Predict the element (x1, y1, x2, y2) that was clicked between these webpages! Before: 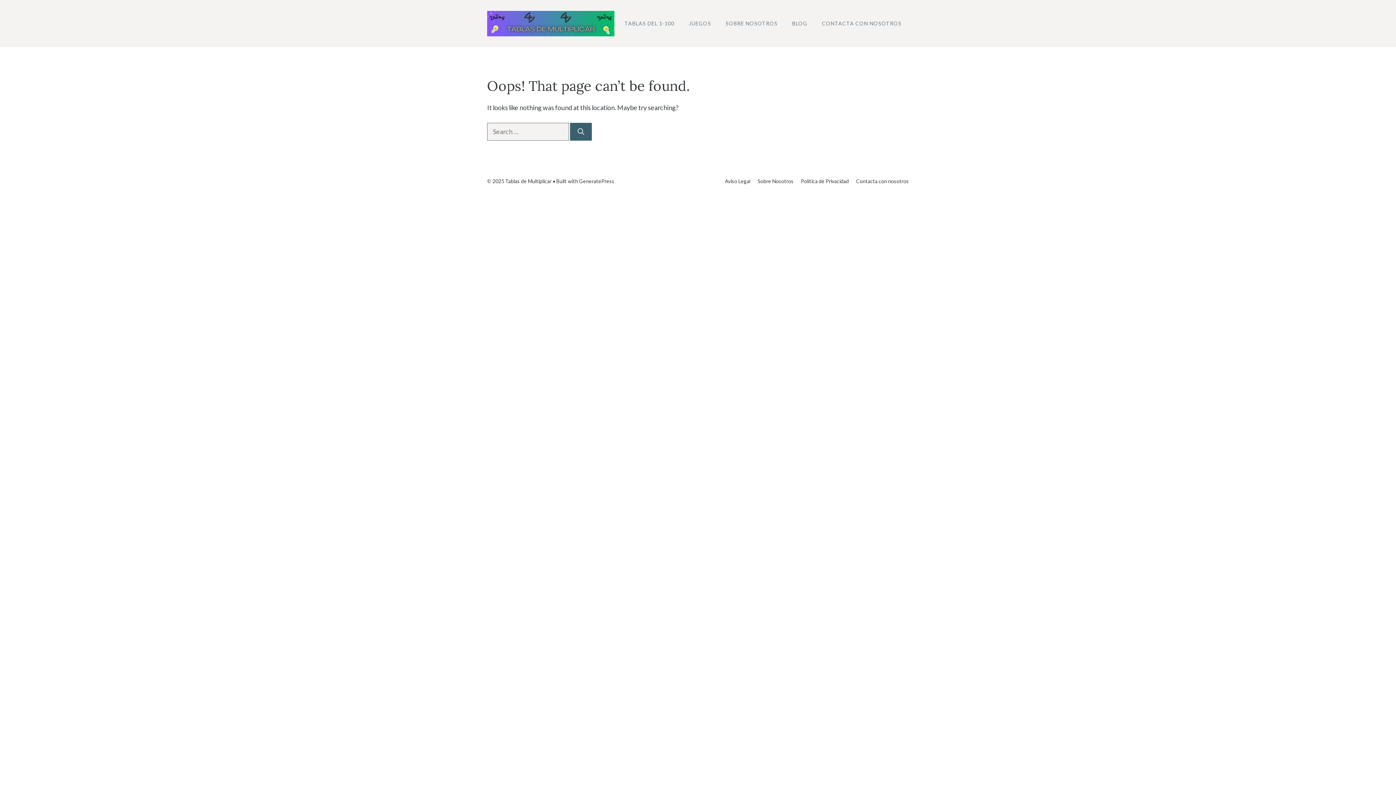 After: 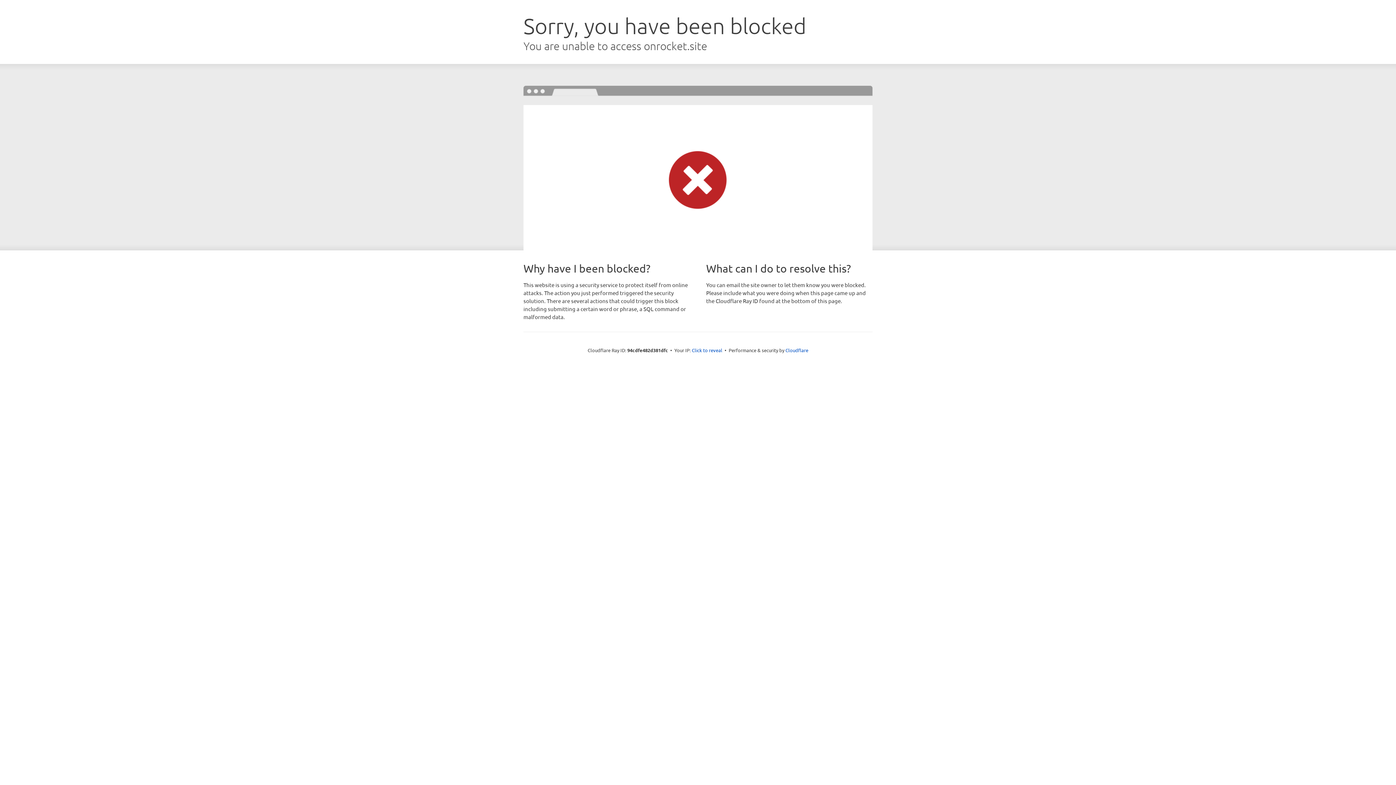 Action: label: GeneratePress bbox: (579, 178, 614, 184)